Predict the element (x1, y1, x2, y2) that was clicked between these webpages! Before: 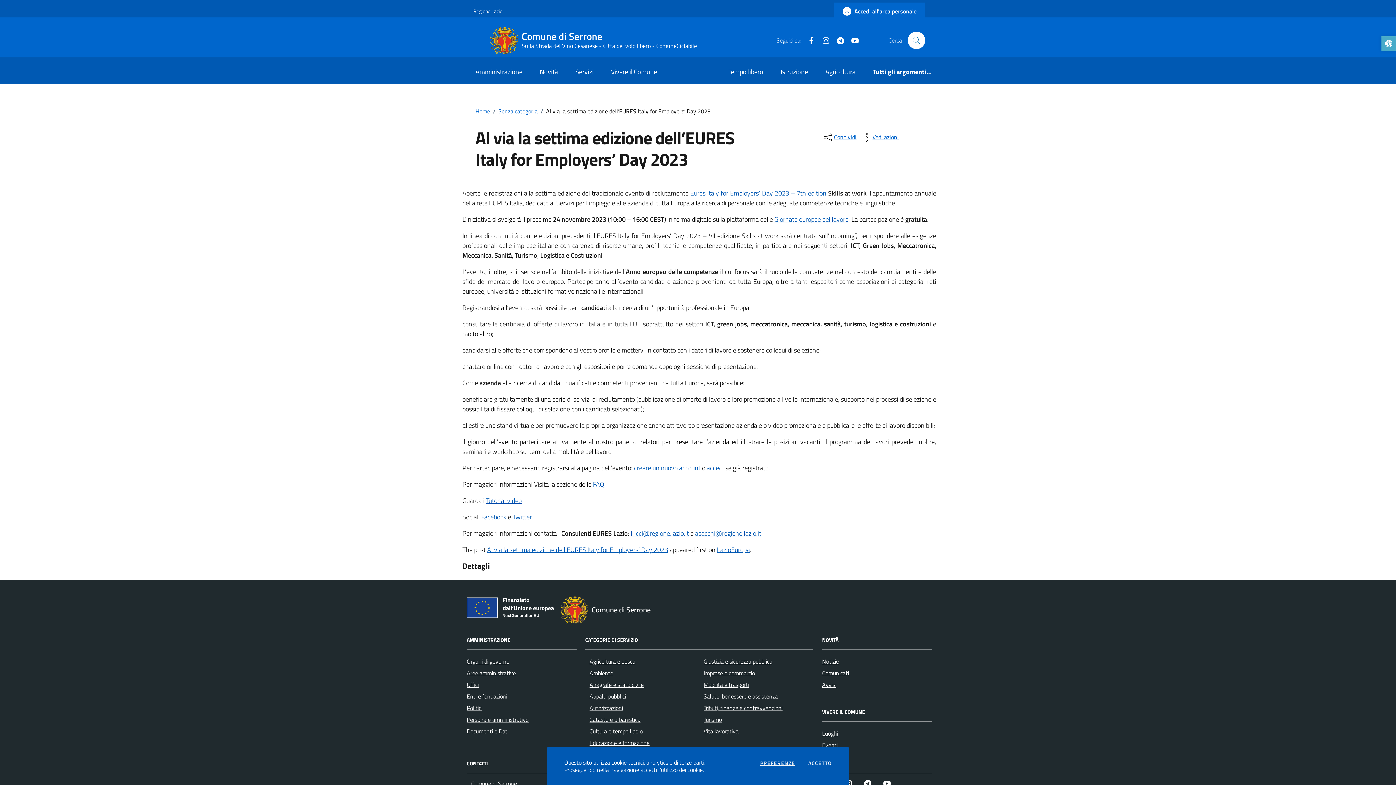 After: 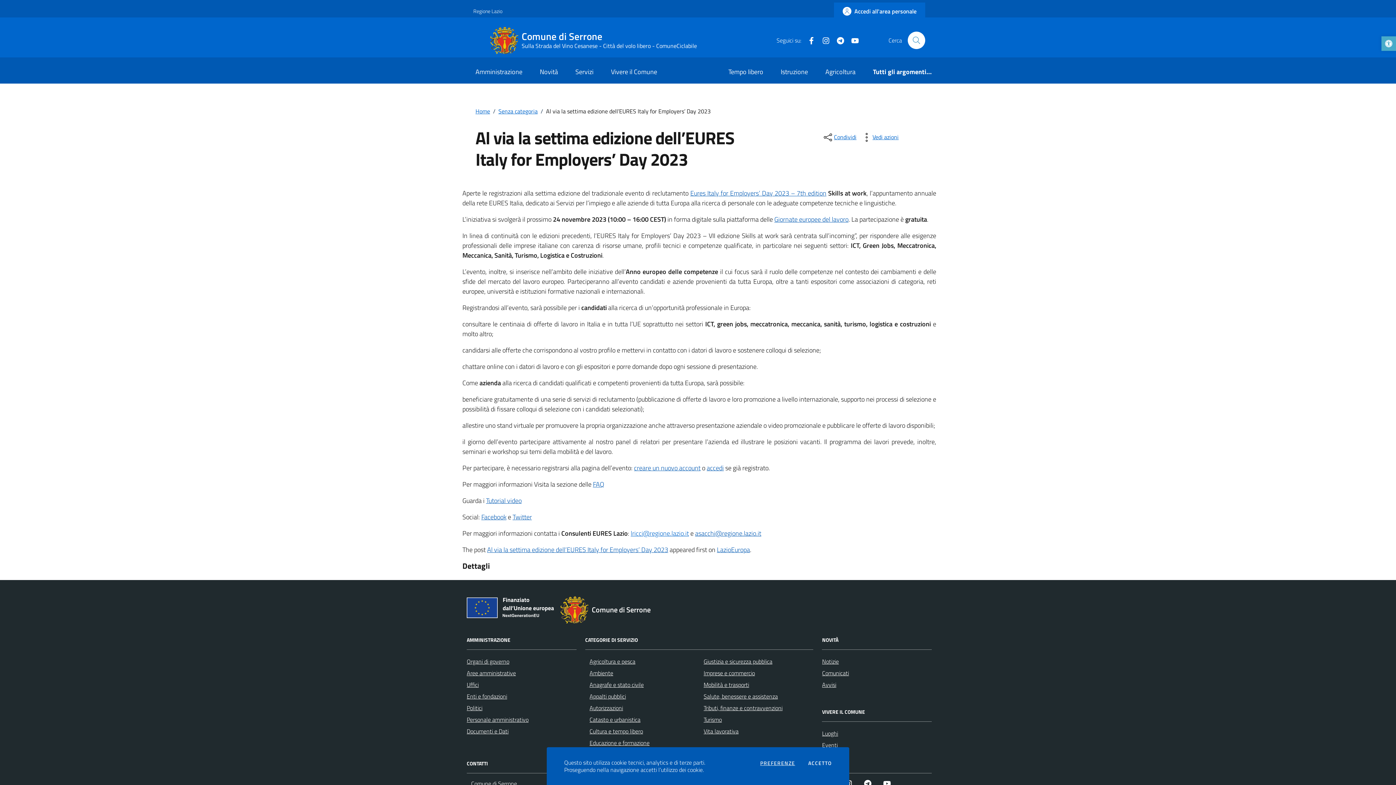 Action: bbox: (630, 528, 689, 538) label: lricci@regione.lazio.it